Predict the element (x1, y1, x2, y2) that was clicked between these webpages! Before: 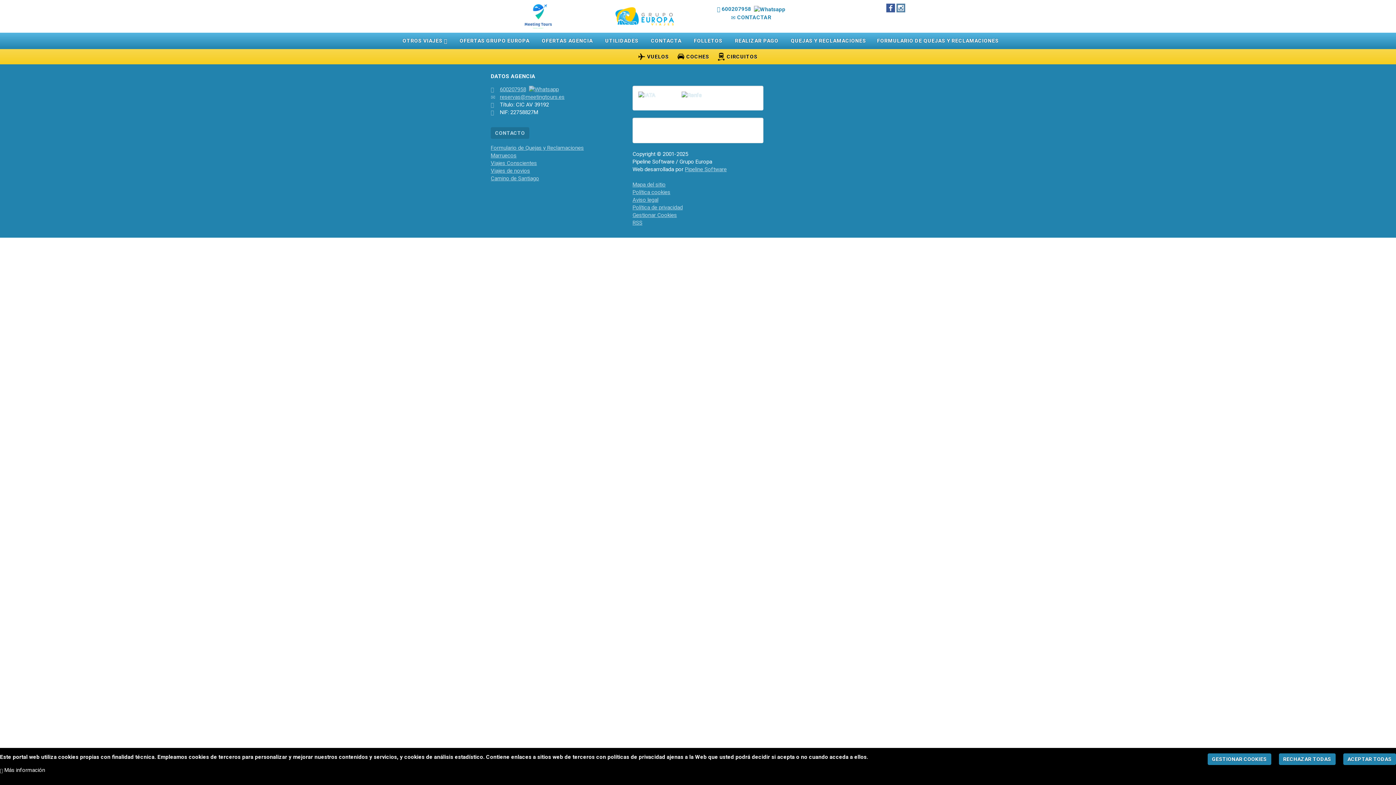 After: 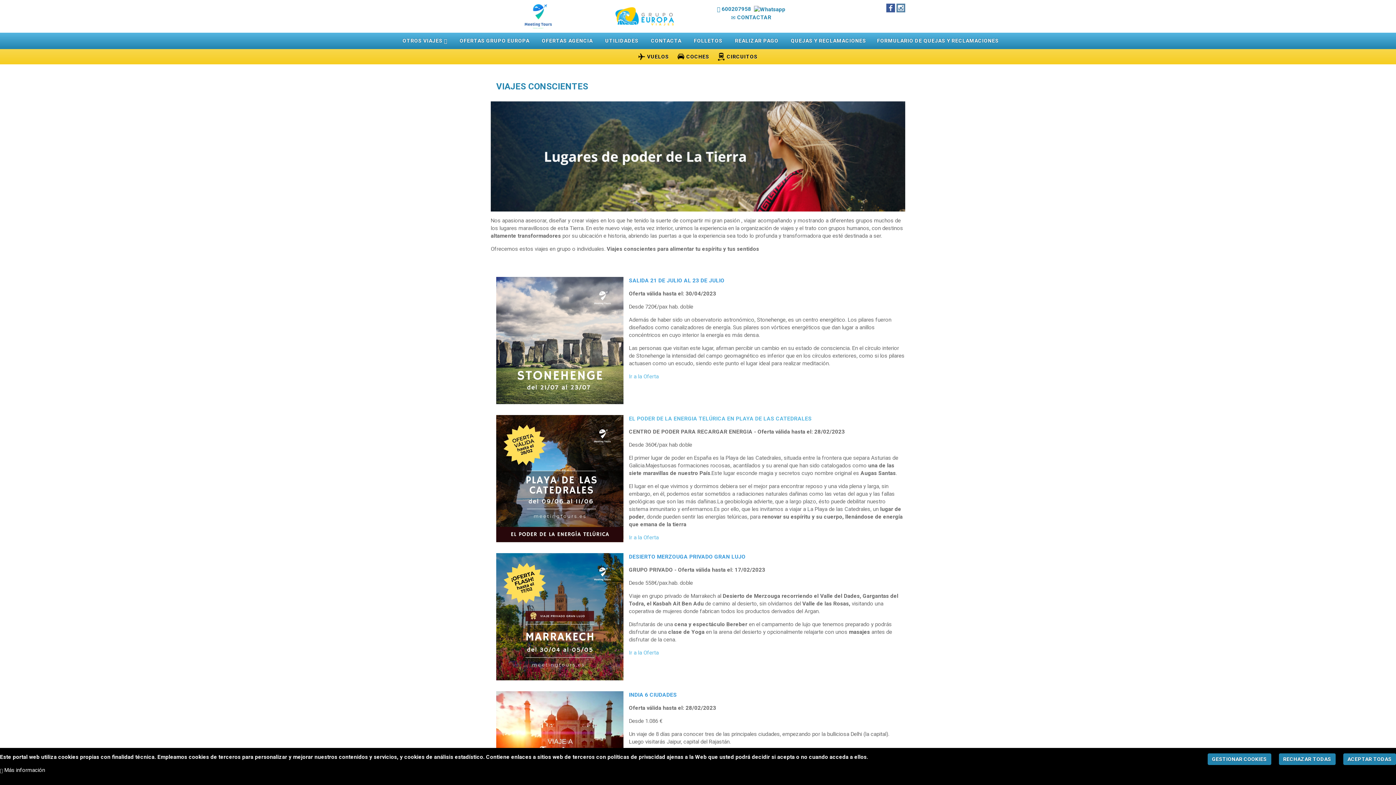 Action: label: Viajes Conscientes bbox: (490, 160, 537, 166)